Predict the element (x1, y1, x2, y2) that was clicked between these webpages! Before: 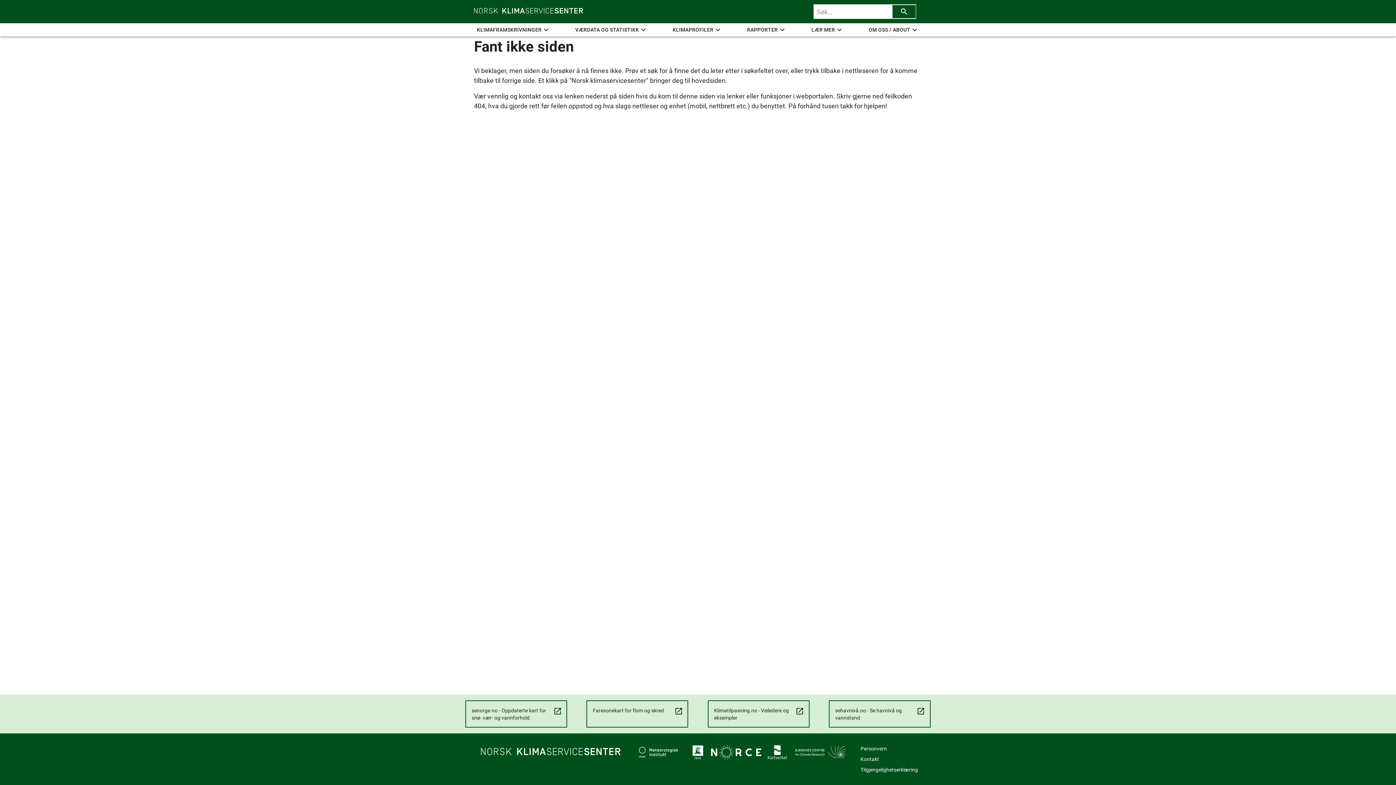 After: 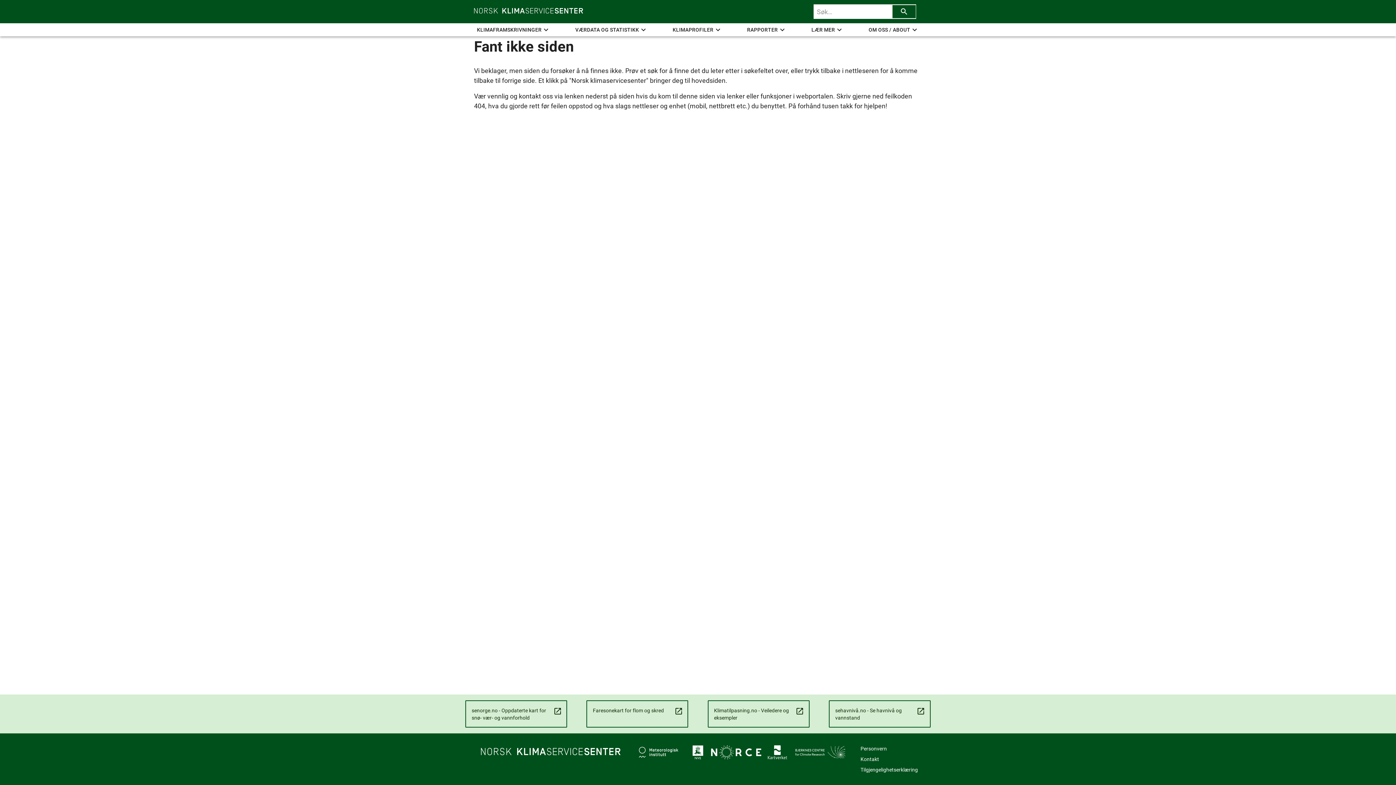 Action: bbox: (764, 755, 790, 761)